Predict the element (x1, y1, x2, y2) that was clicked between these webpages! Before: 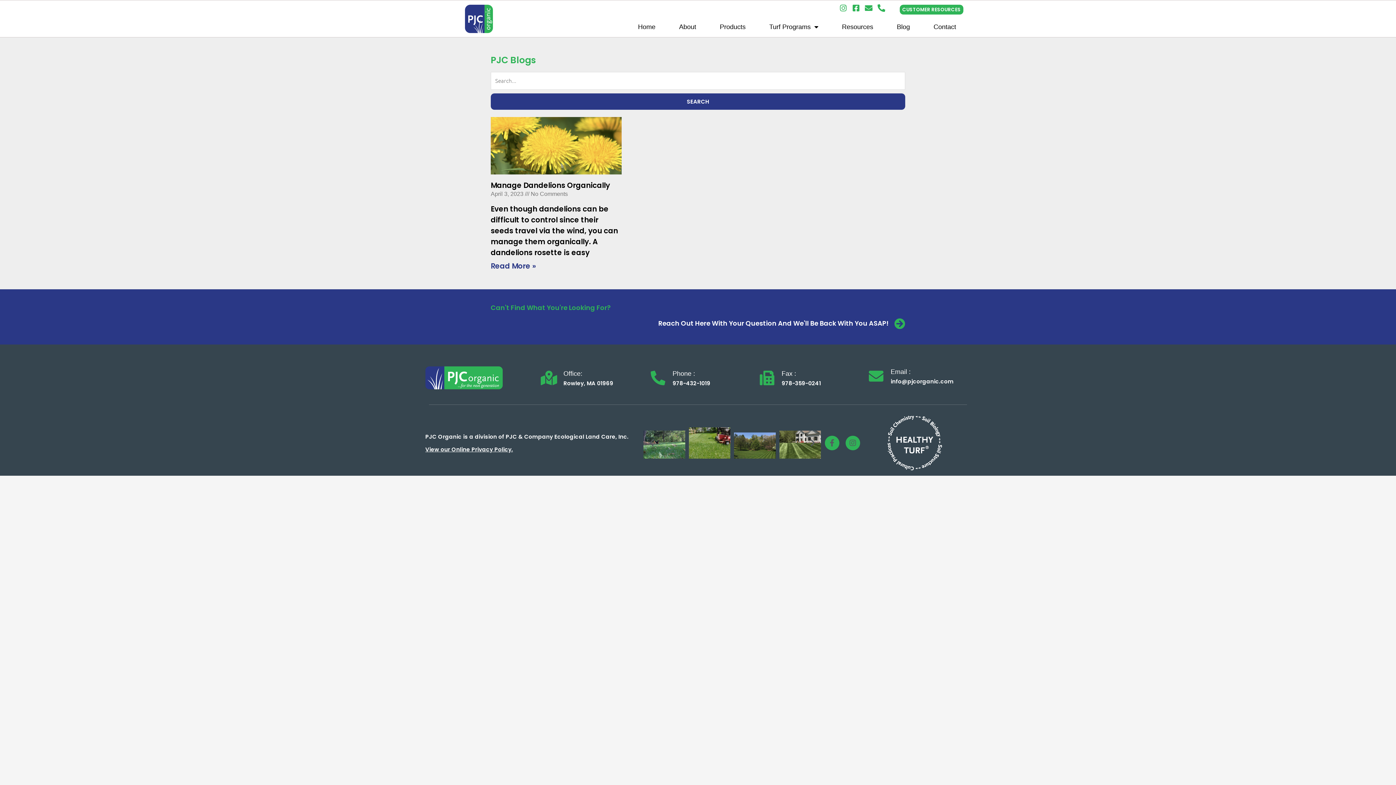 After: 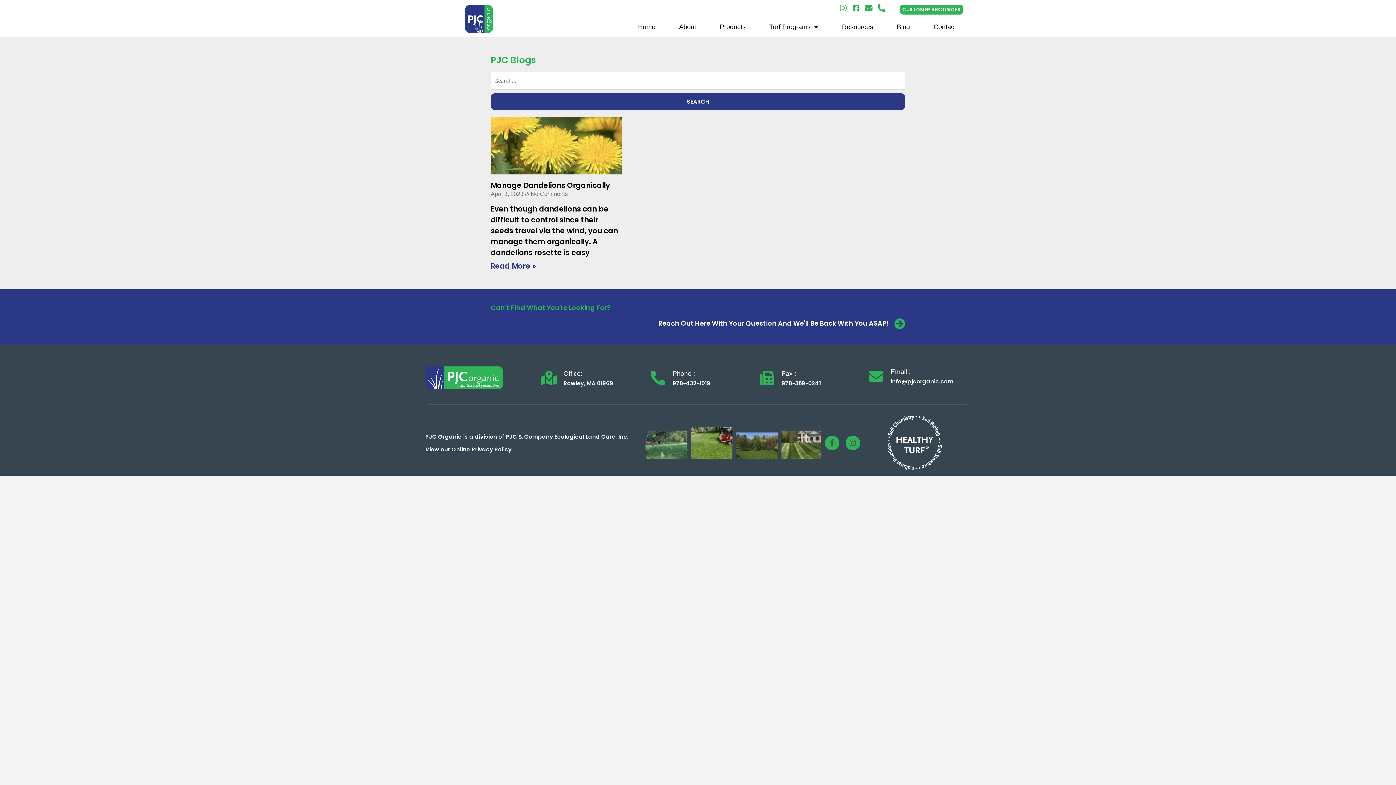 Action: label: View our Online Privacy Policy. bbox: (425, 445, 513, 453)